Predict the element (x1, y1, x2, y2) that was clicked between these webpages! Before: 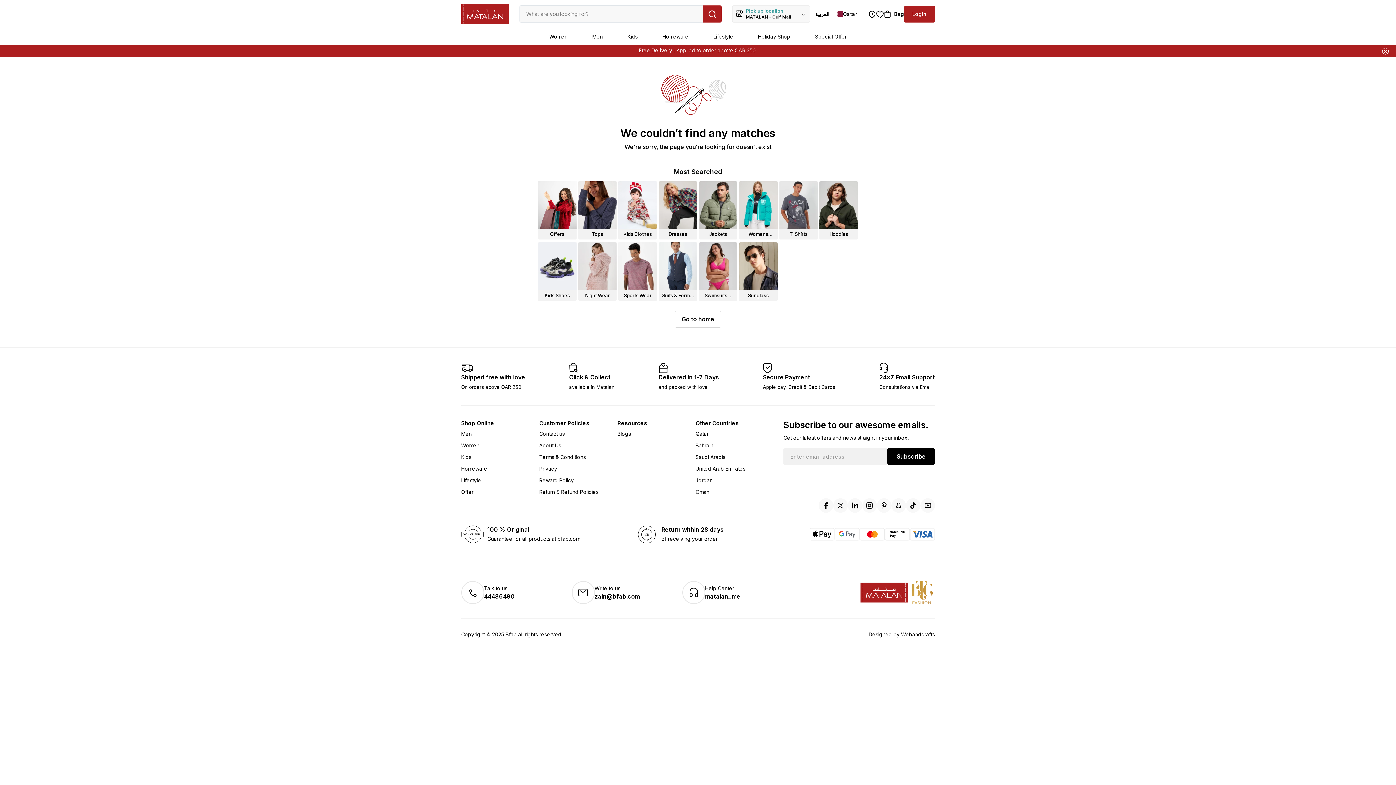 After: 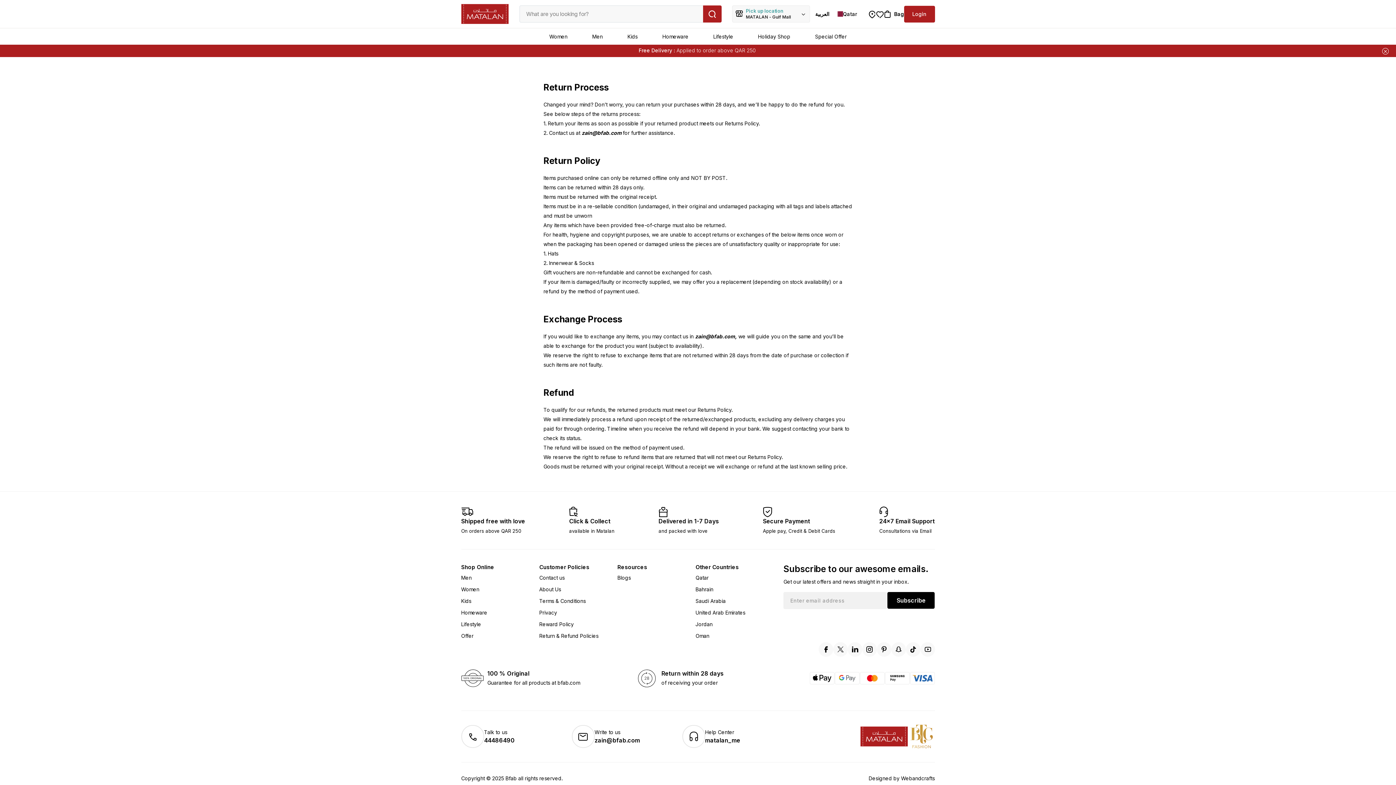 Action: label: Return & Refund Policies bbox: (539, 497, 598, 511)